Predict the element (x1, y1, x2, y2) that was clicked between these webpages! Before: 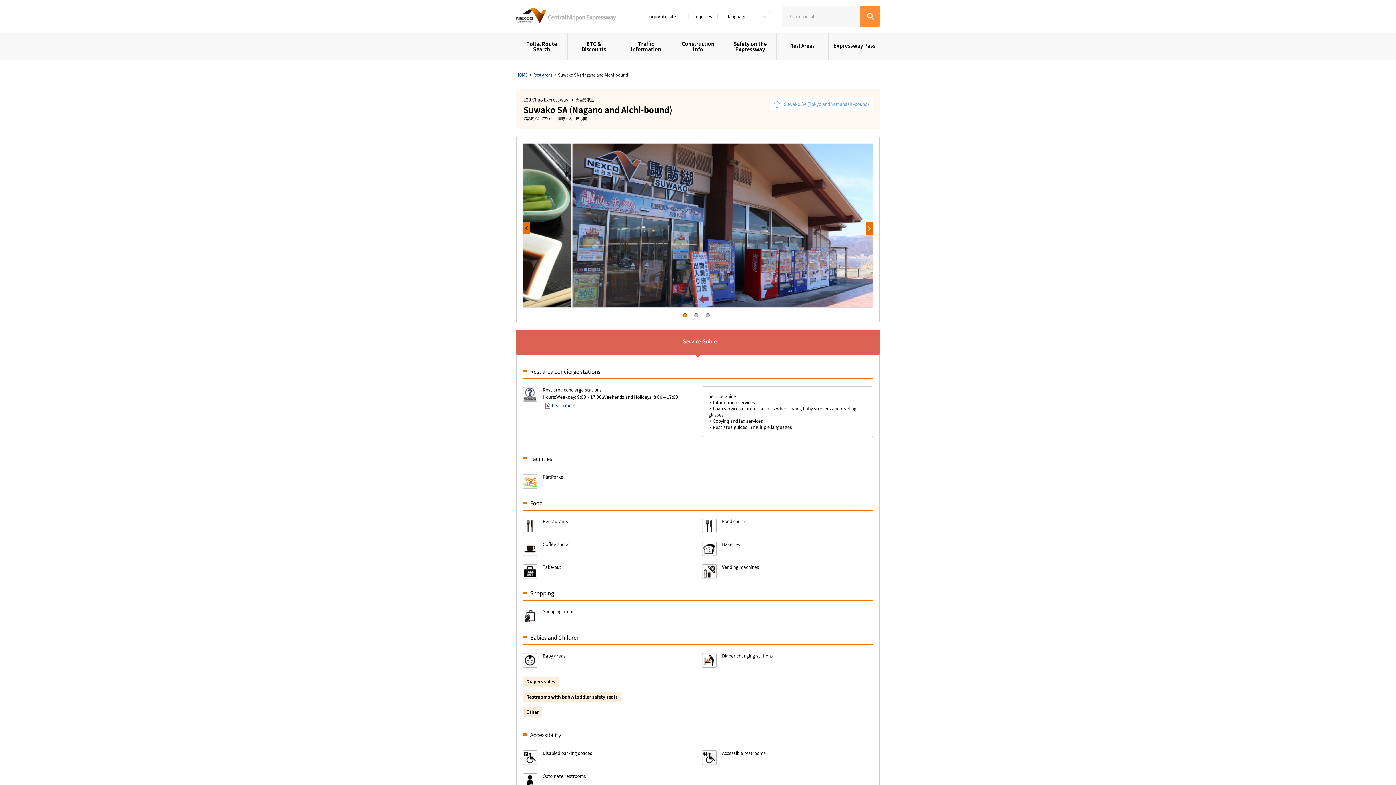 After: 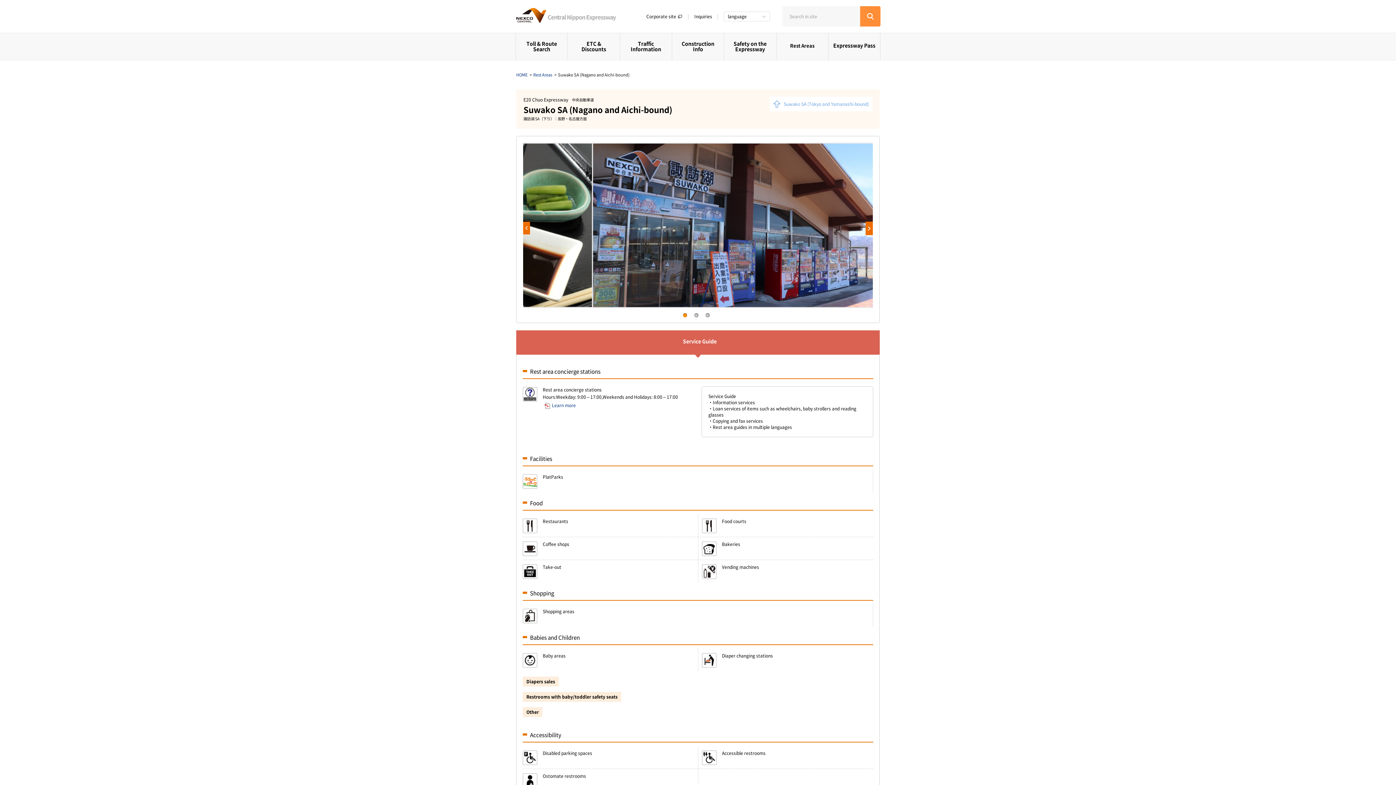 Action: label: Prev bbox: (523, 221, 530, 234)